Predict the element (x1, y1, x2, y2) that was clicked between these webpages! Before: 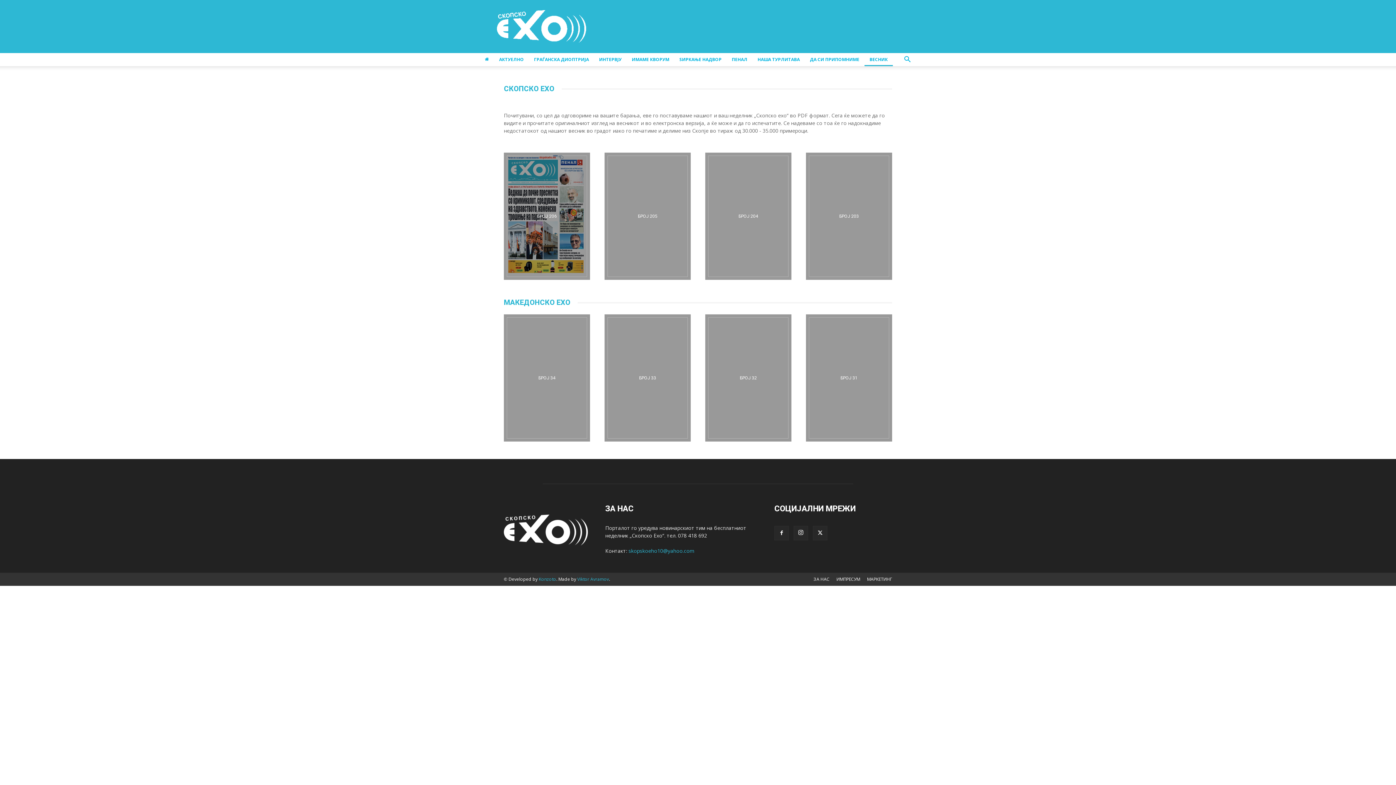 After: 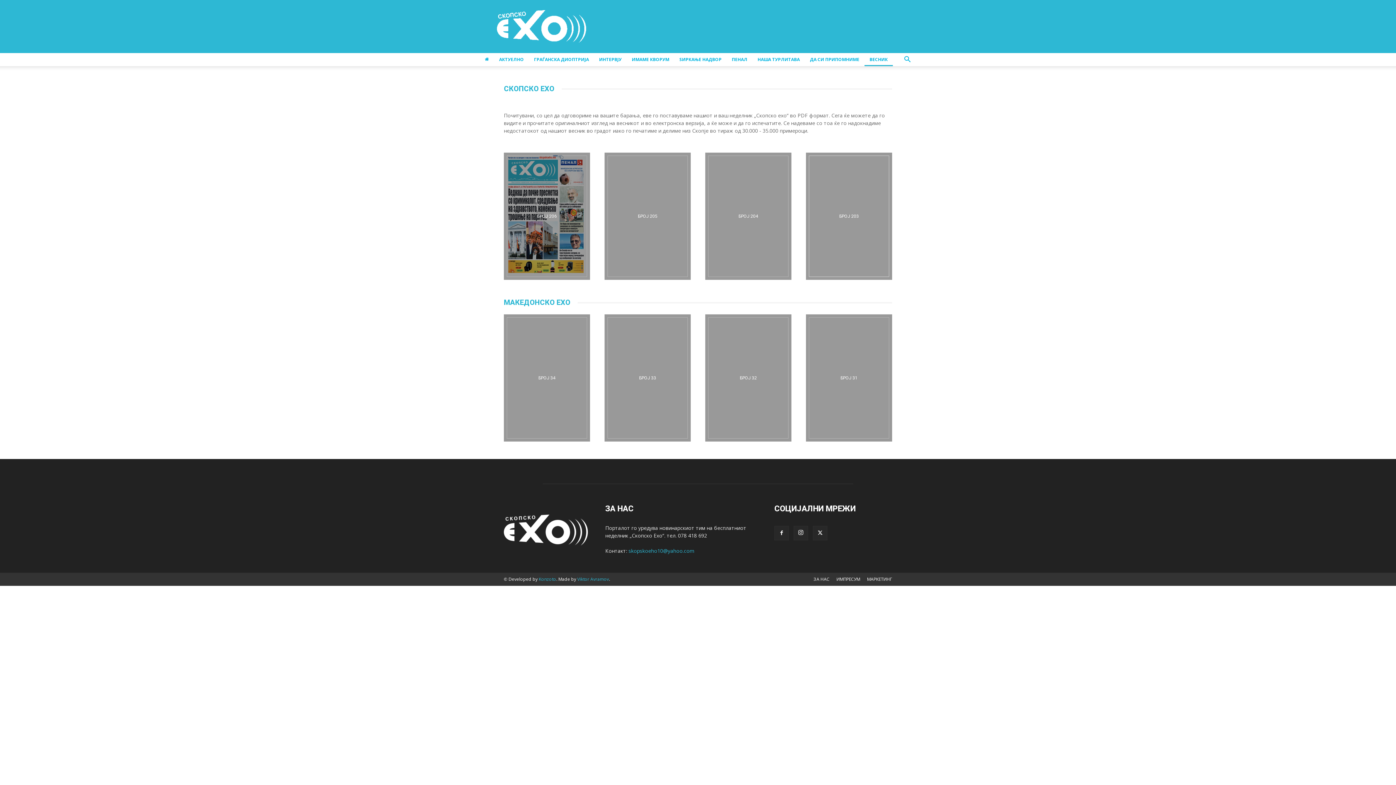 Action: bbox: (806, 152, 892, 280)